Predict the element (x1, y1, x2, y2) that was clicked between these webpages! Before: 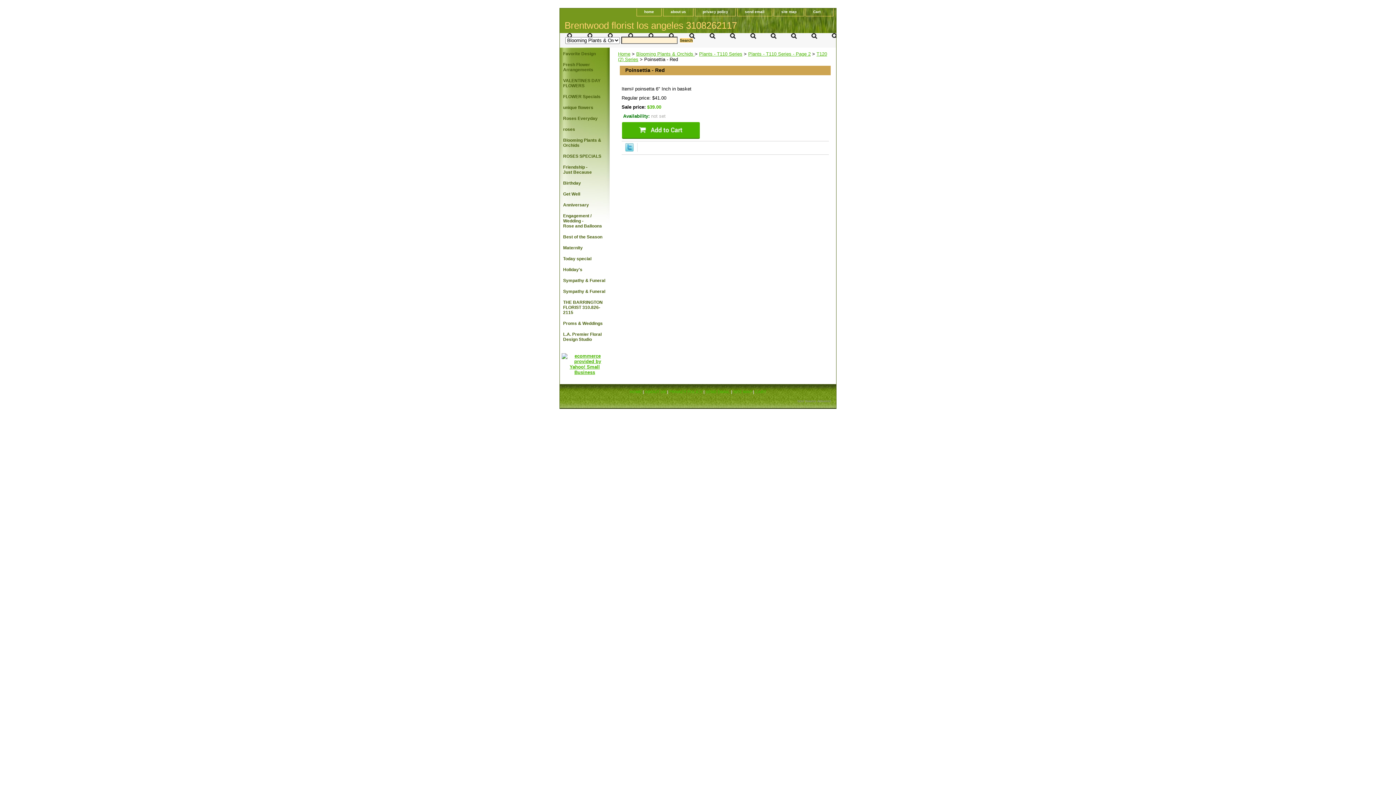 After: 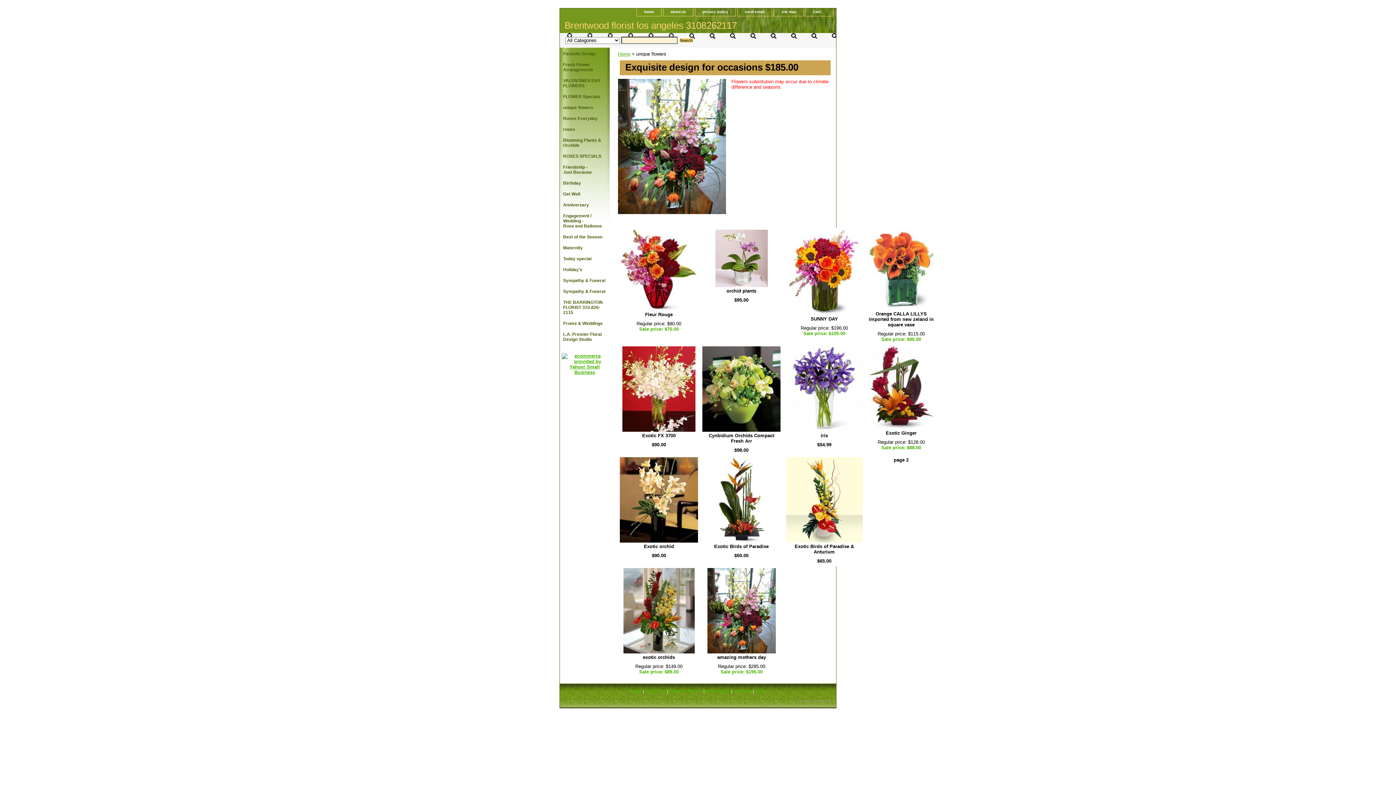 Action: bbox: (560, 101, 609, 112) label: unique flowers